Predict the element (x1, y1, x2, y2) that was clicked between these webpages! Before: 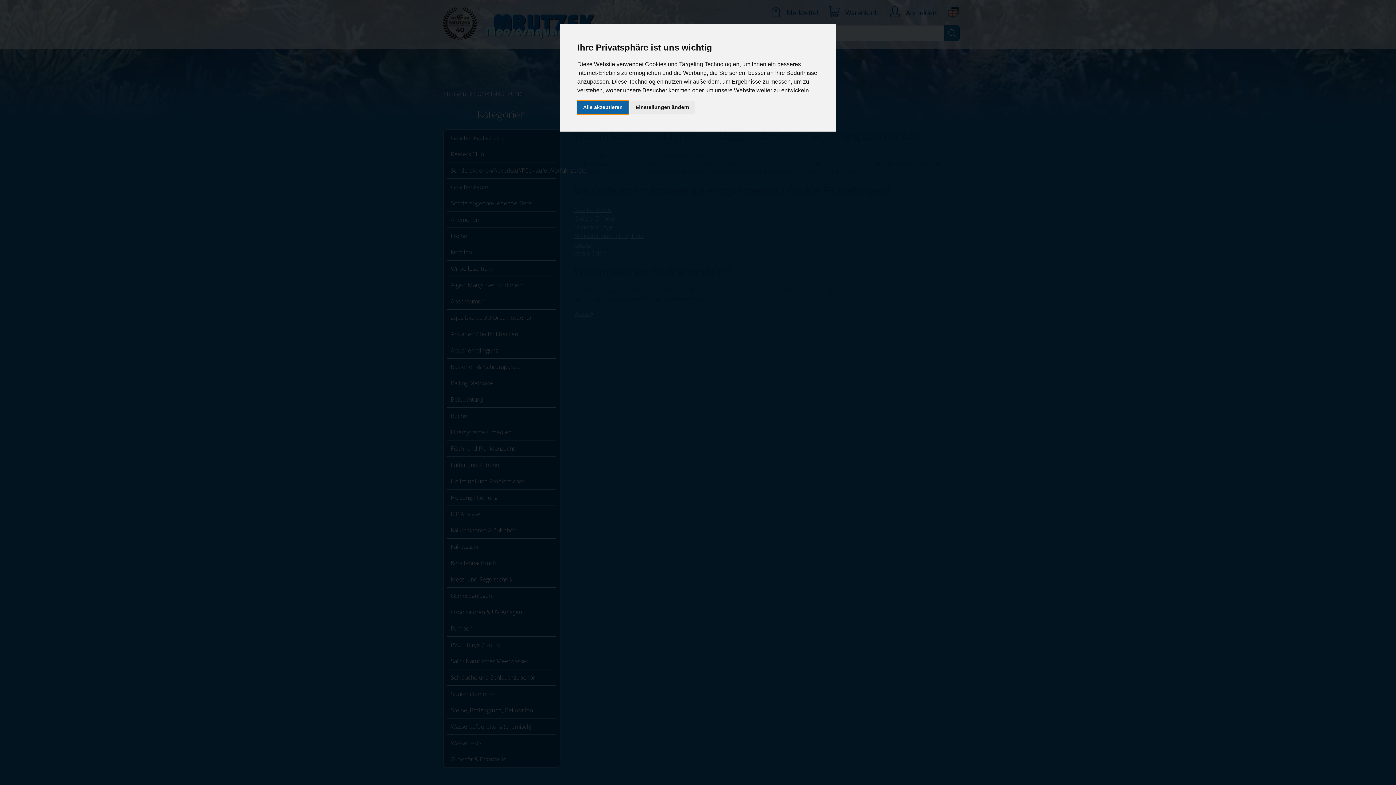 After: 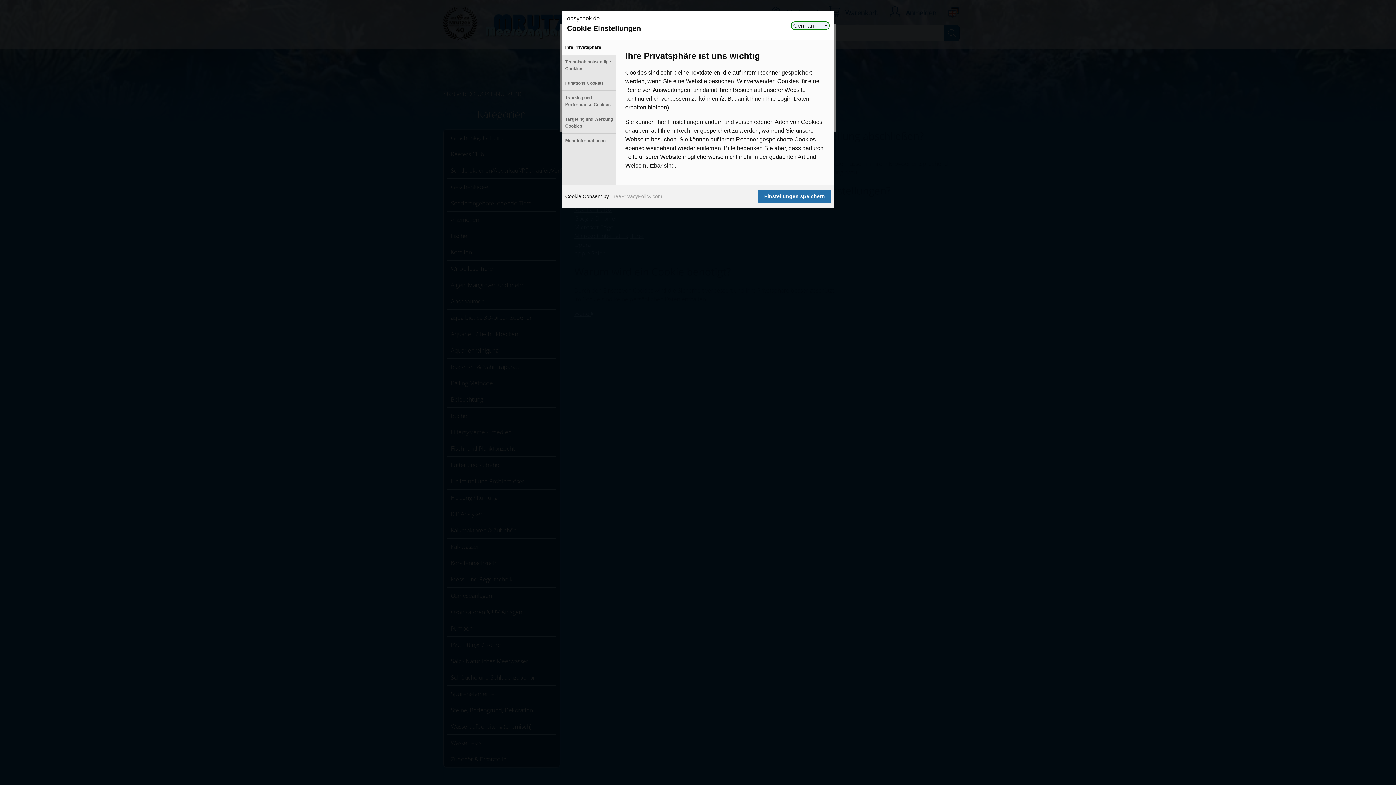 Action: bbox: (630, 100, 695, 114) label: Einstellungen ändern